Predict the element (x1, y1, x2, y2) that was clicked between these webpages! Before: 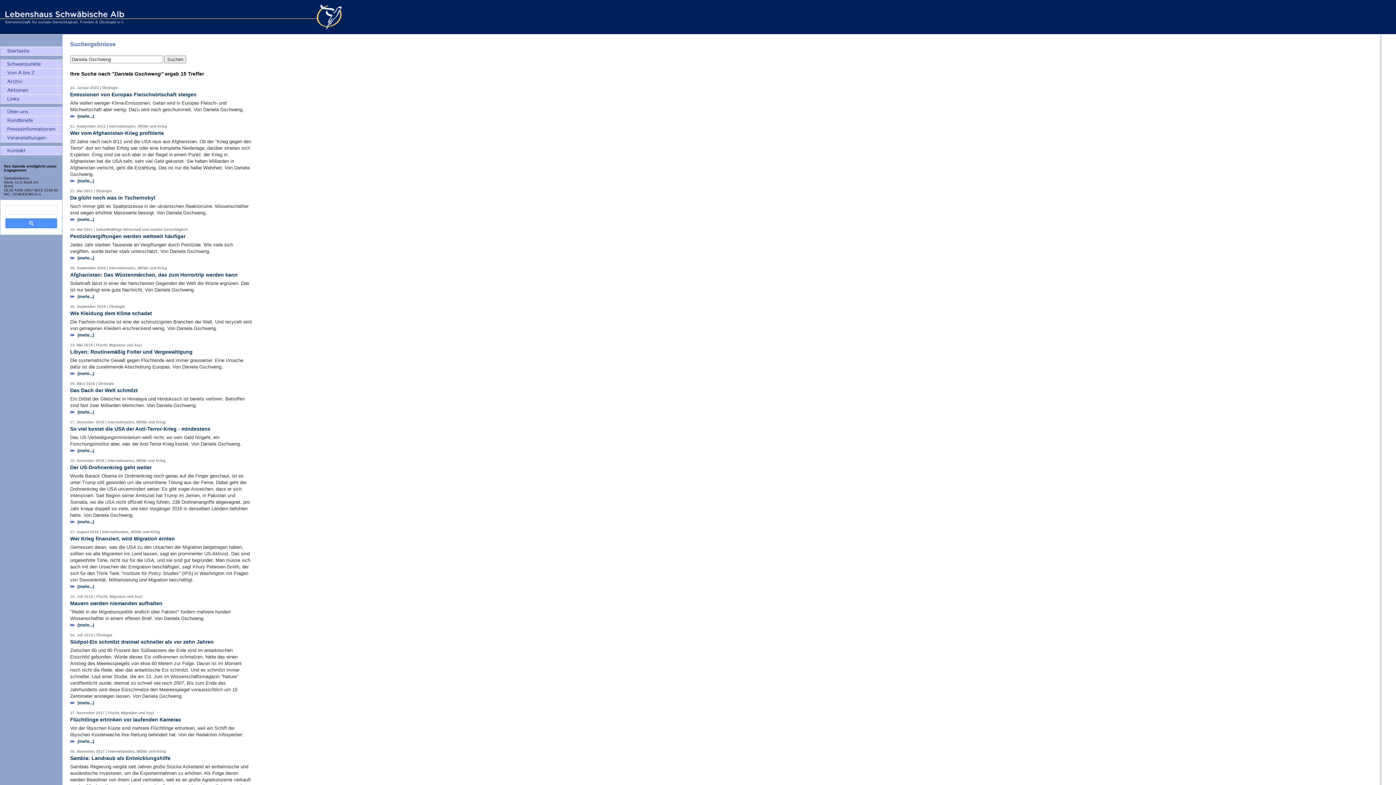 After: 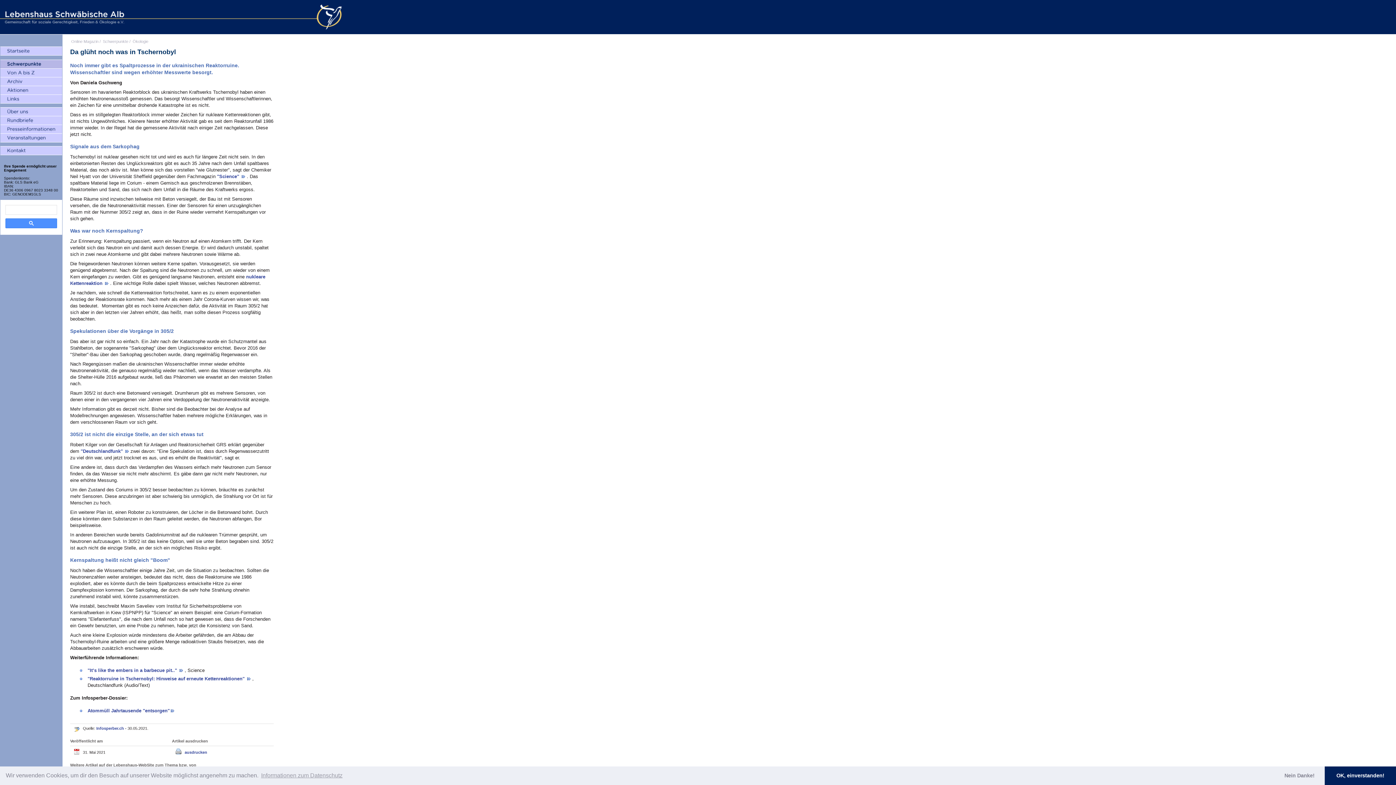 Action: bbox: (70, 217, 94, 222) label: (mehr...)